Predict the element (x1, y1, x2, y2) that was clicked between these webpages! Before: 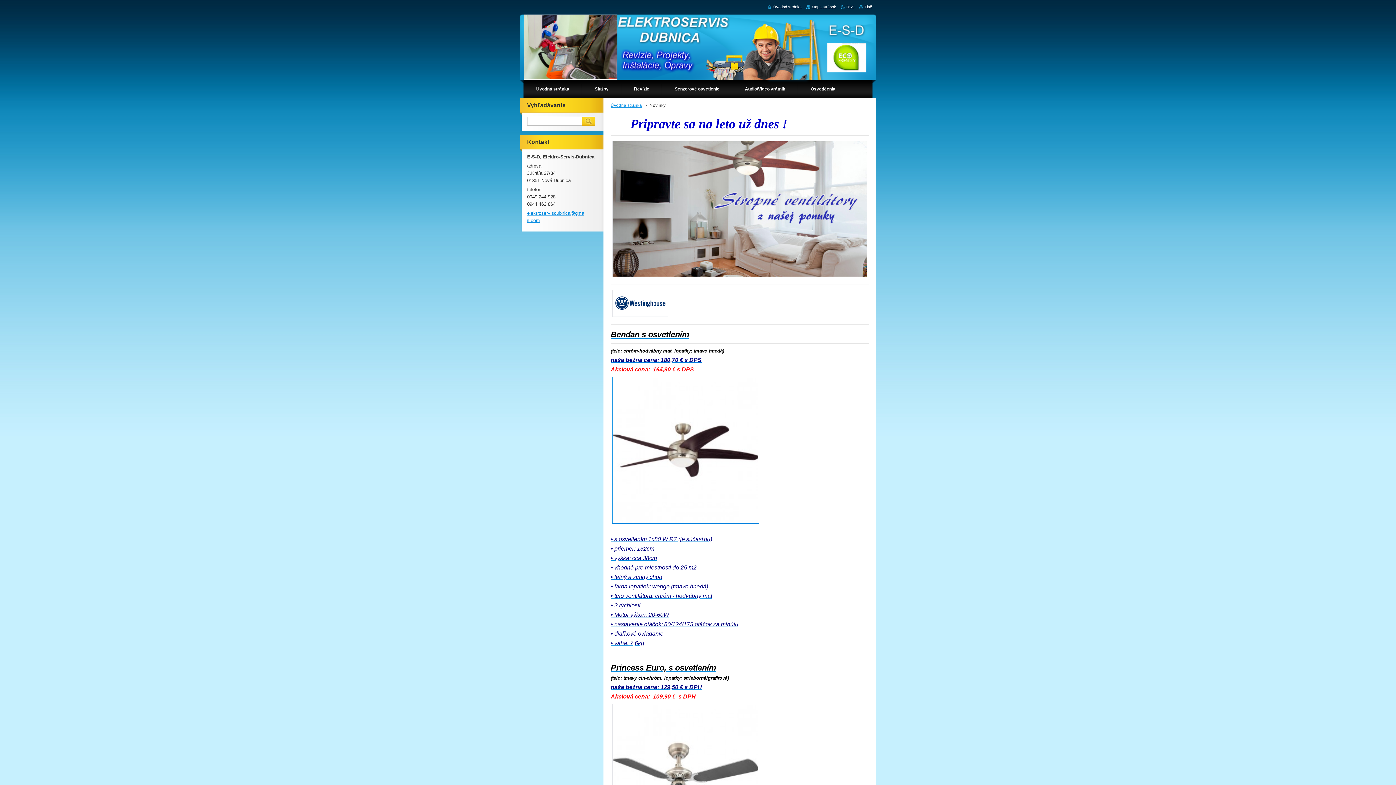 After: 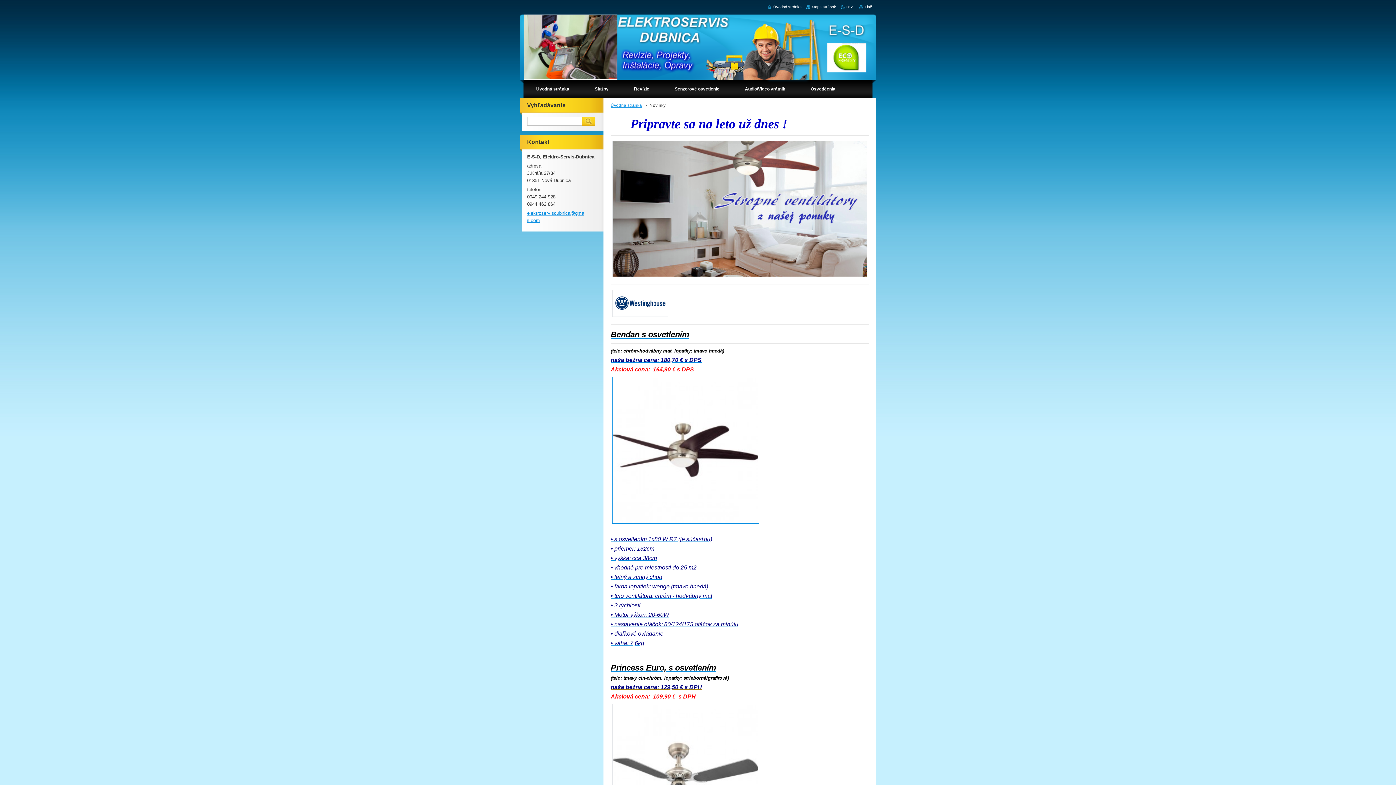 Action: label: naša bežná cena: 129,50 € s DPH bbox: (610, 684, 702, 690)